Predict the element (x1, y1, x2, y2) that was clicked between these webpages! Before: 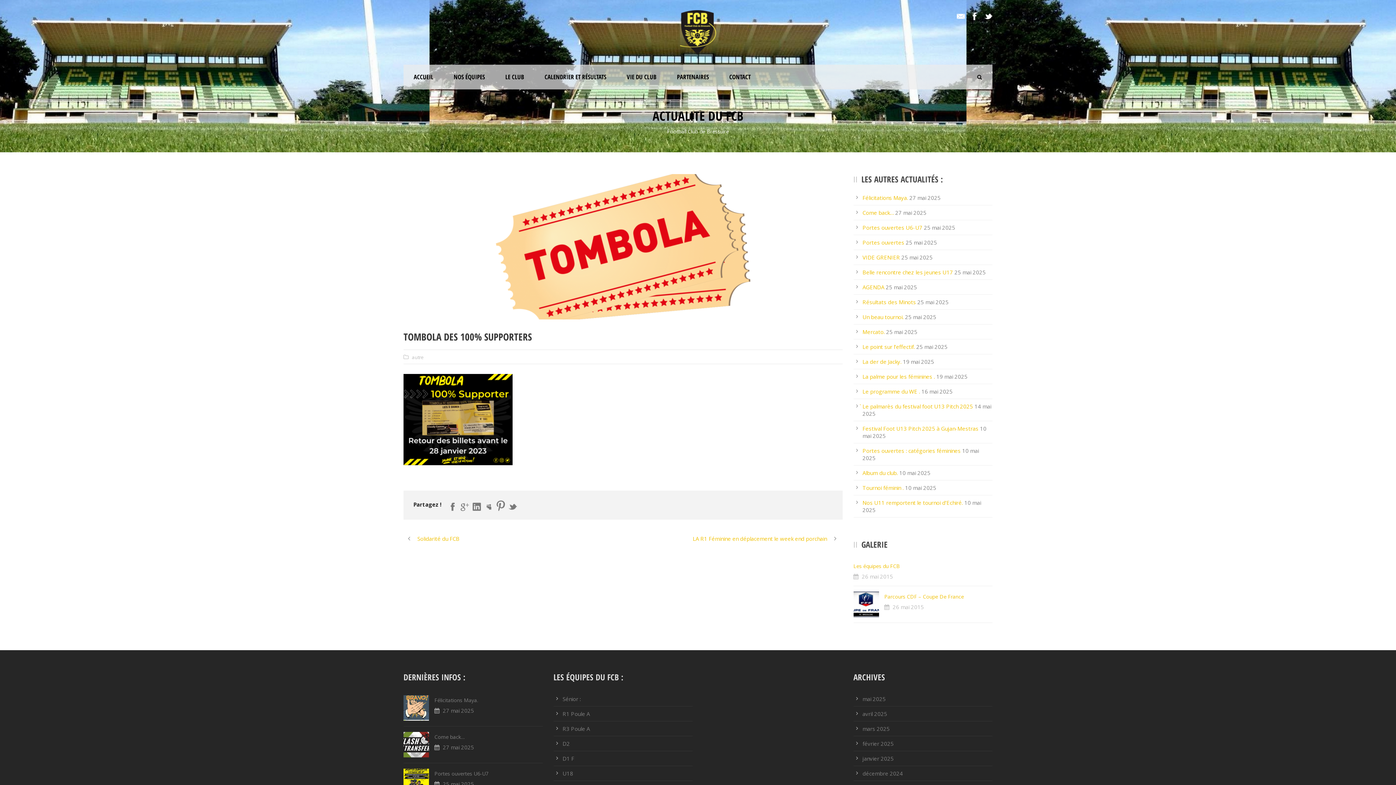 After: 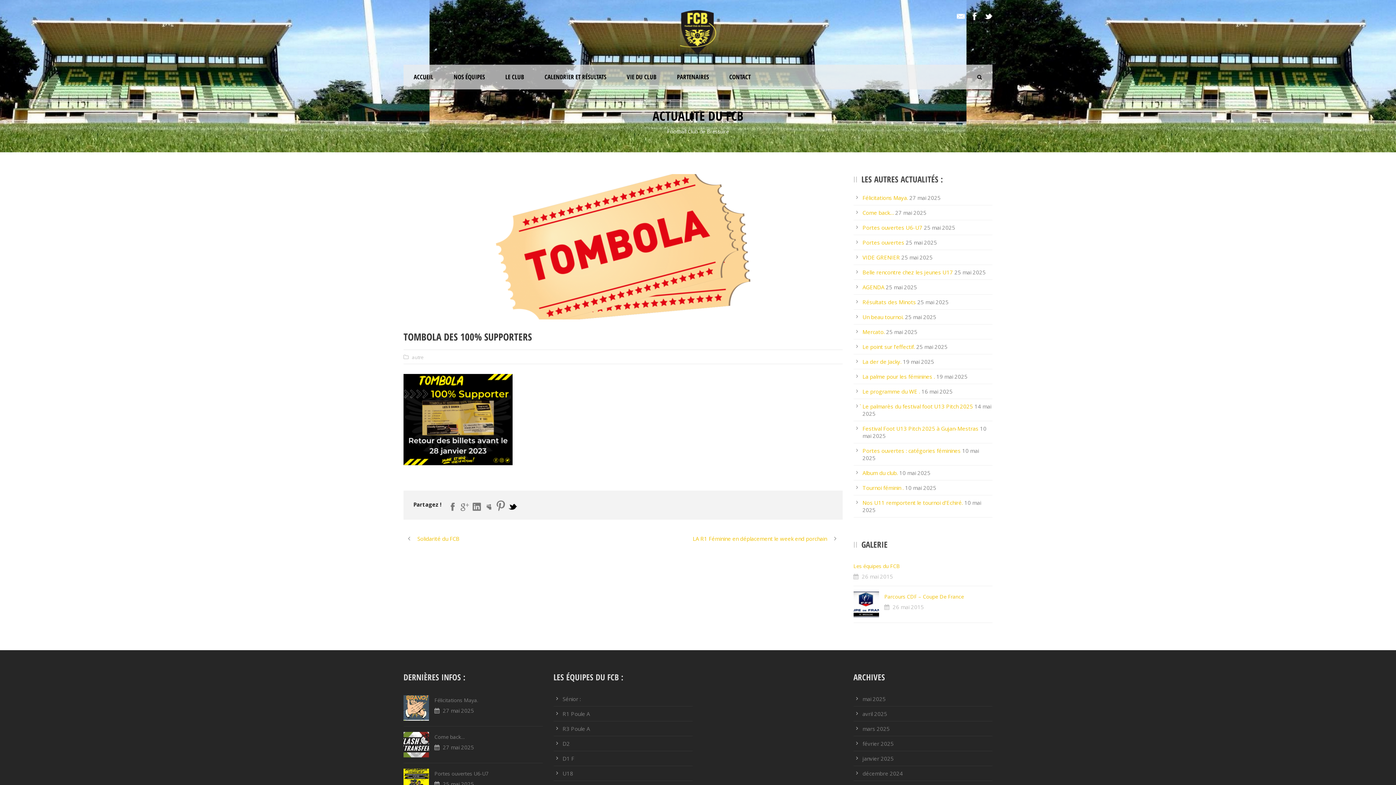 Action: bbox: (508, 502, 517, 511)